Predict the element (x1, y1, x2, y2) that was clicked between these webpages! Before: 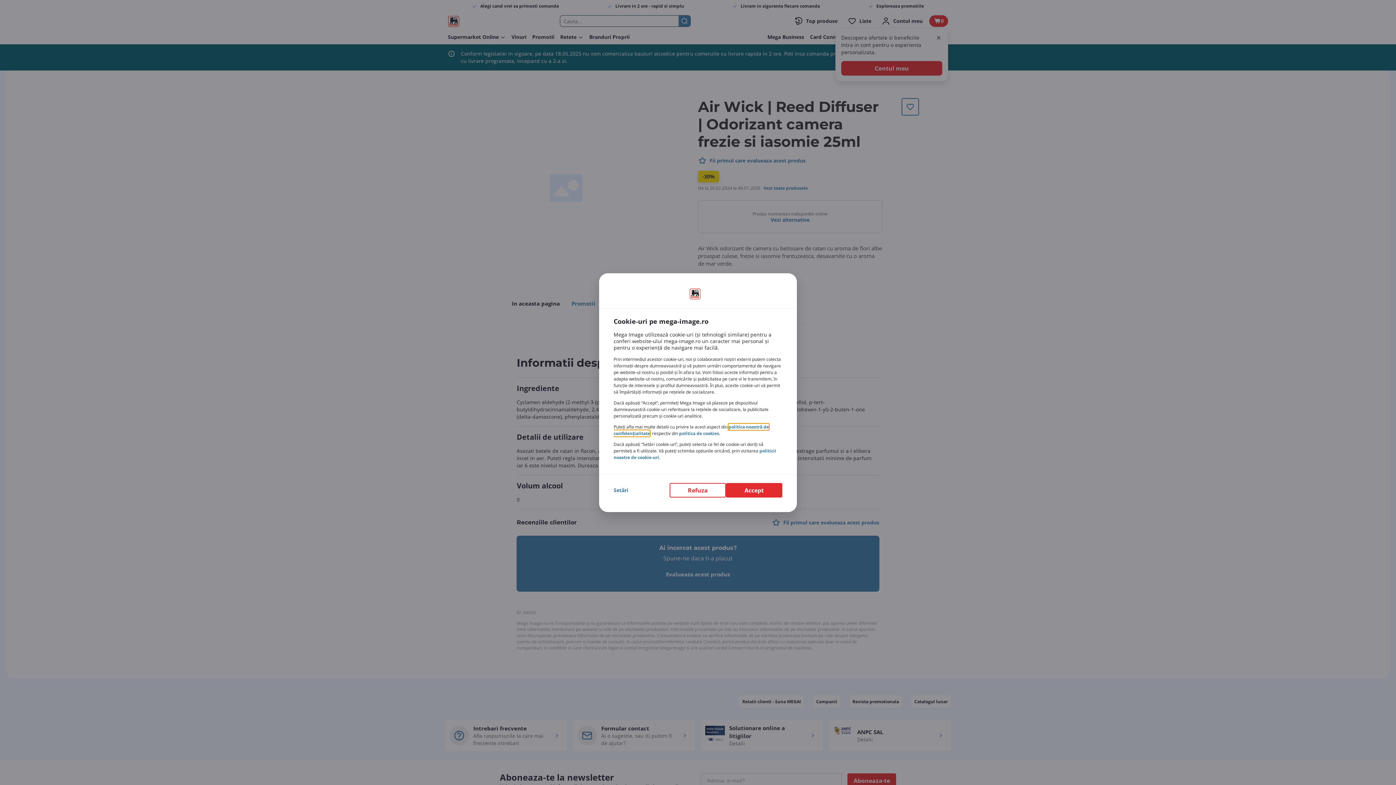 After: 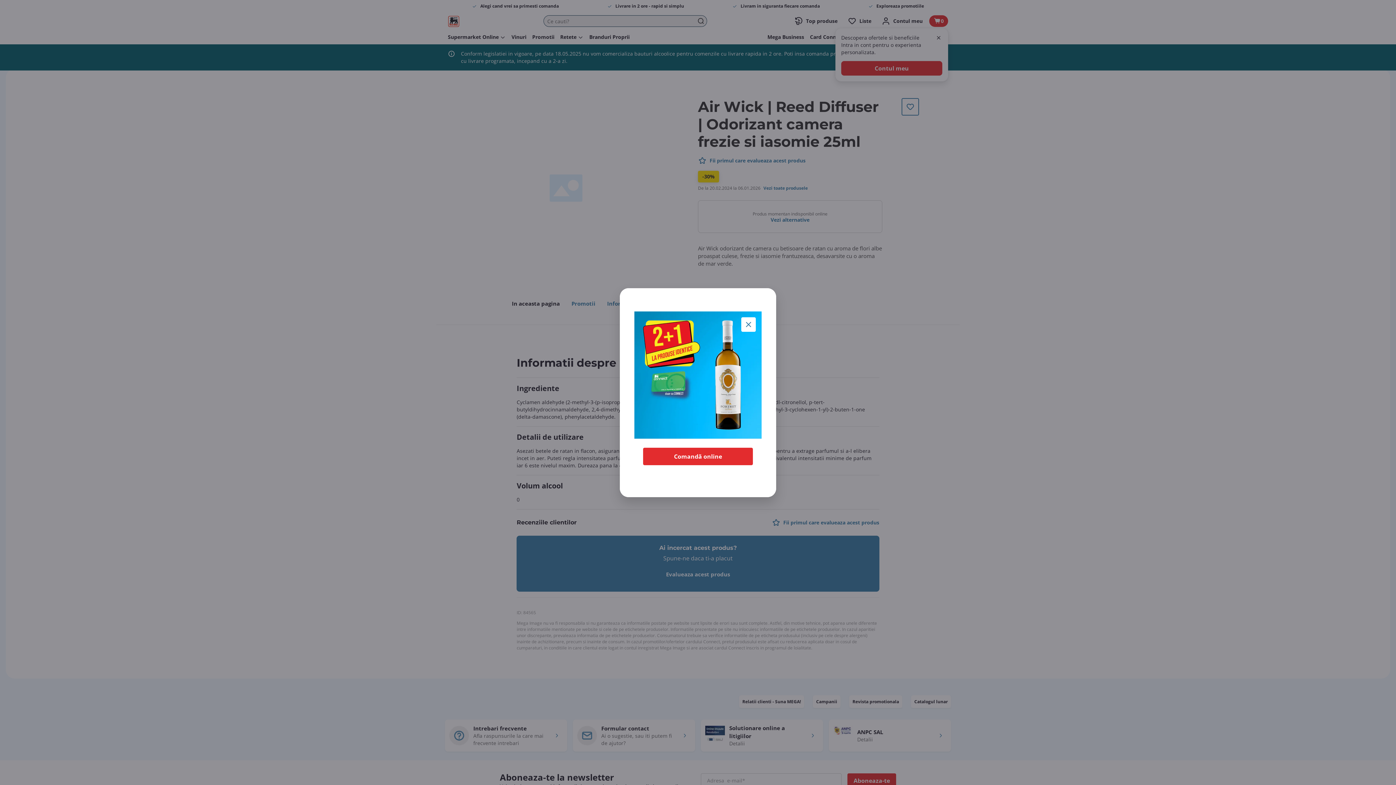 Action: label: Accept bbox: (726, 483, 782, 497)